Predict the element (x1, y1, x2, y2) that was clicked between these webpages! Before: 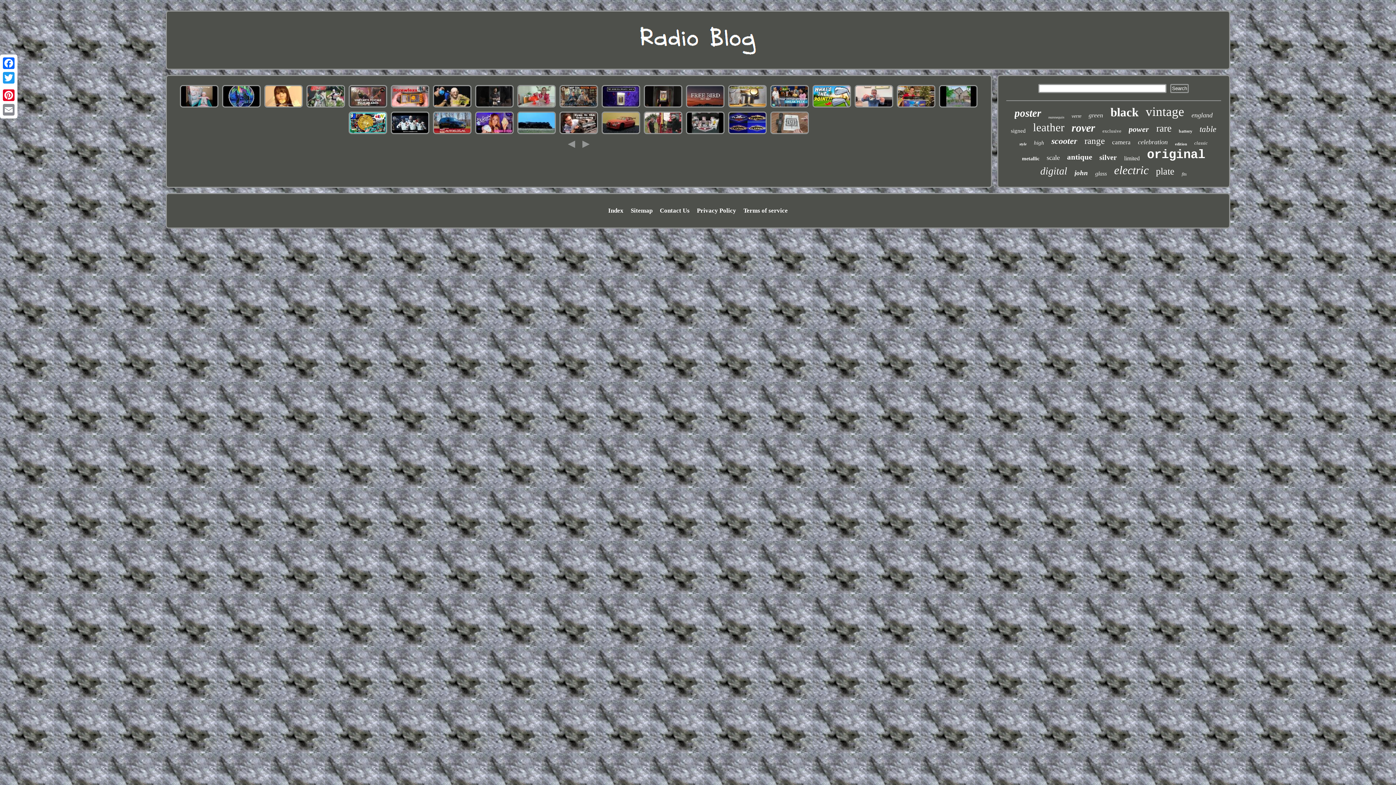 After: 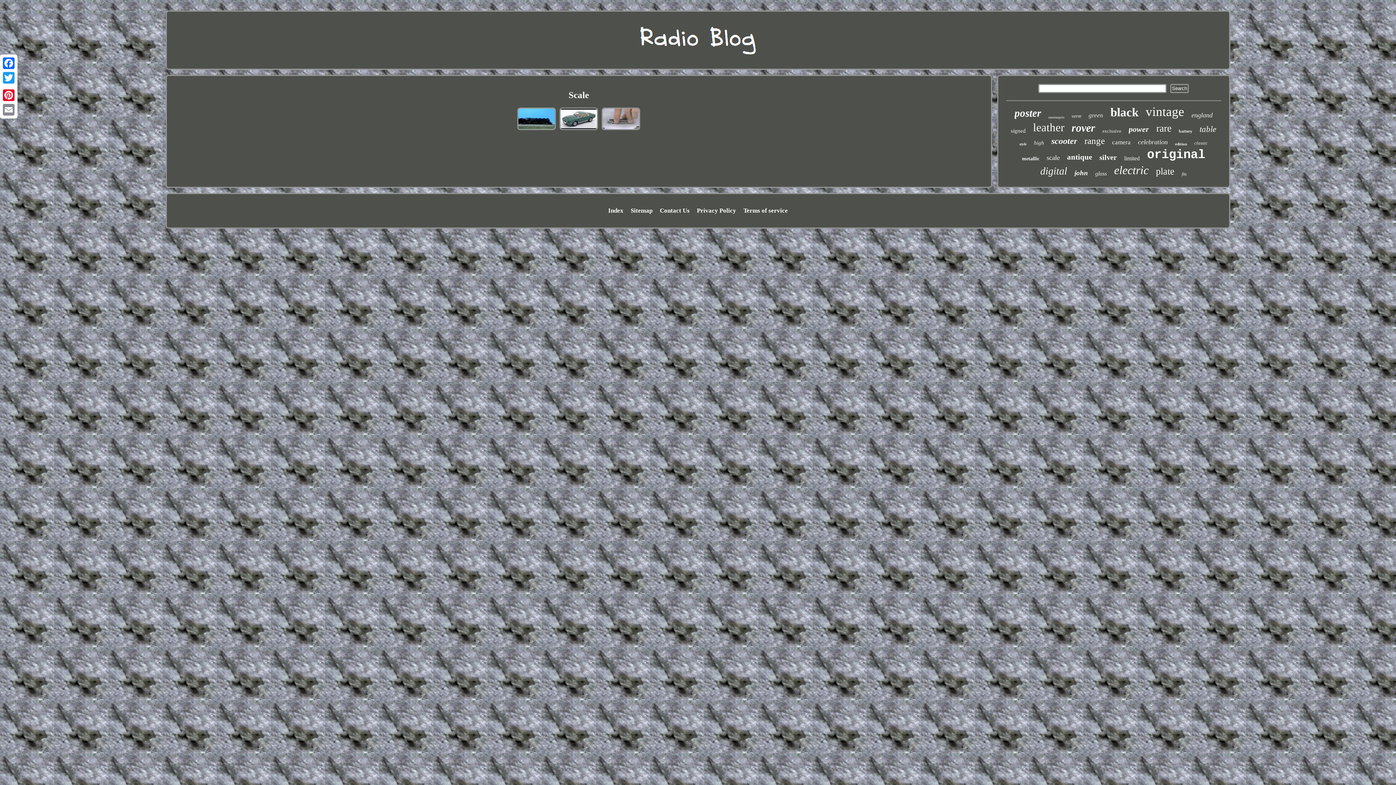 Action: bbox: (1046, 153, 1060, 161) label: scale